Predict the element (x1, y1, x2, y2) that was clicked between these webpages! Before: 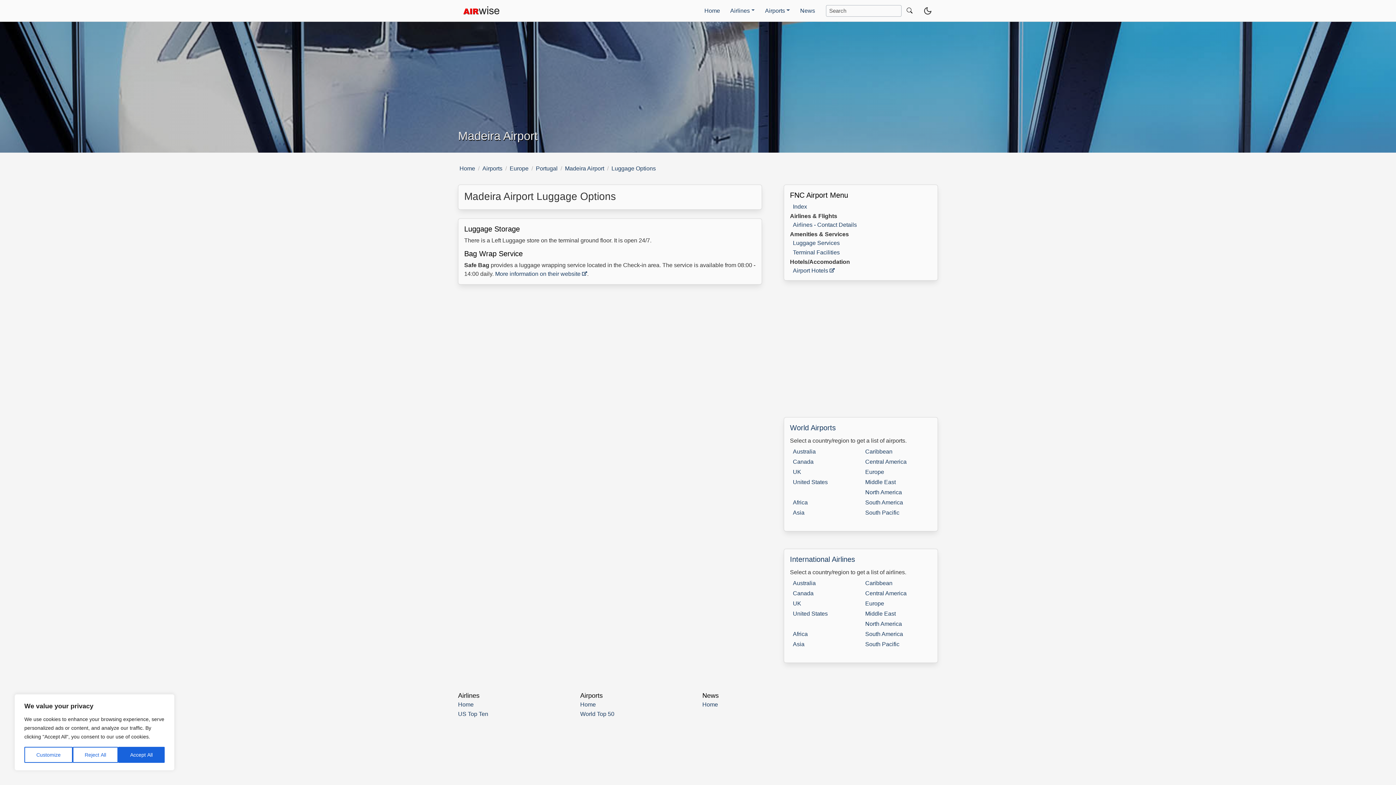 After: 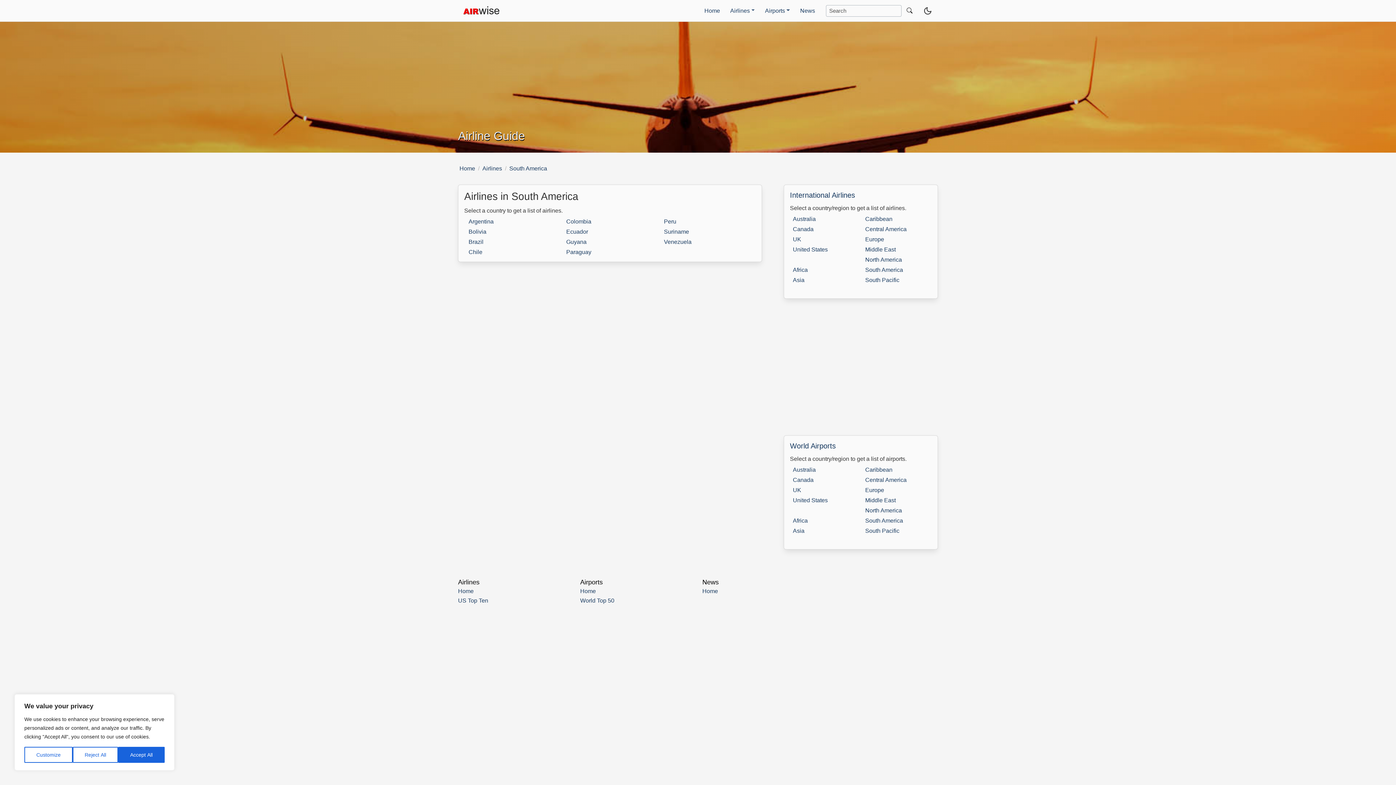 Action: label: South America bbox: (865, 631, 903, 637)